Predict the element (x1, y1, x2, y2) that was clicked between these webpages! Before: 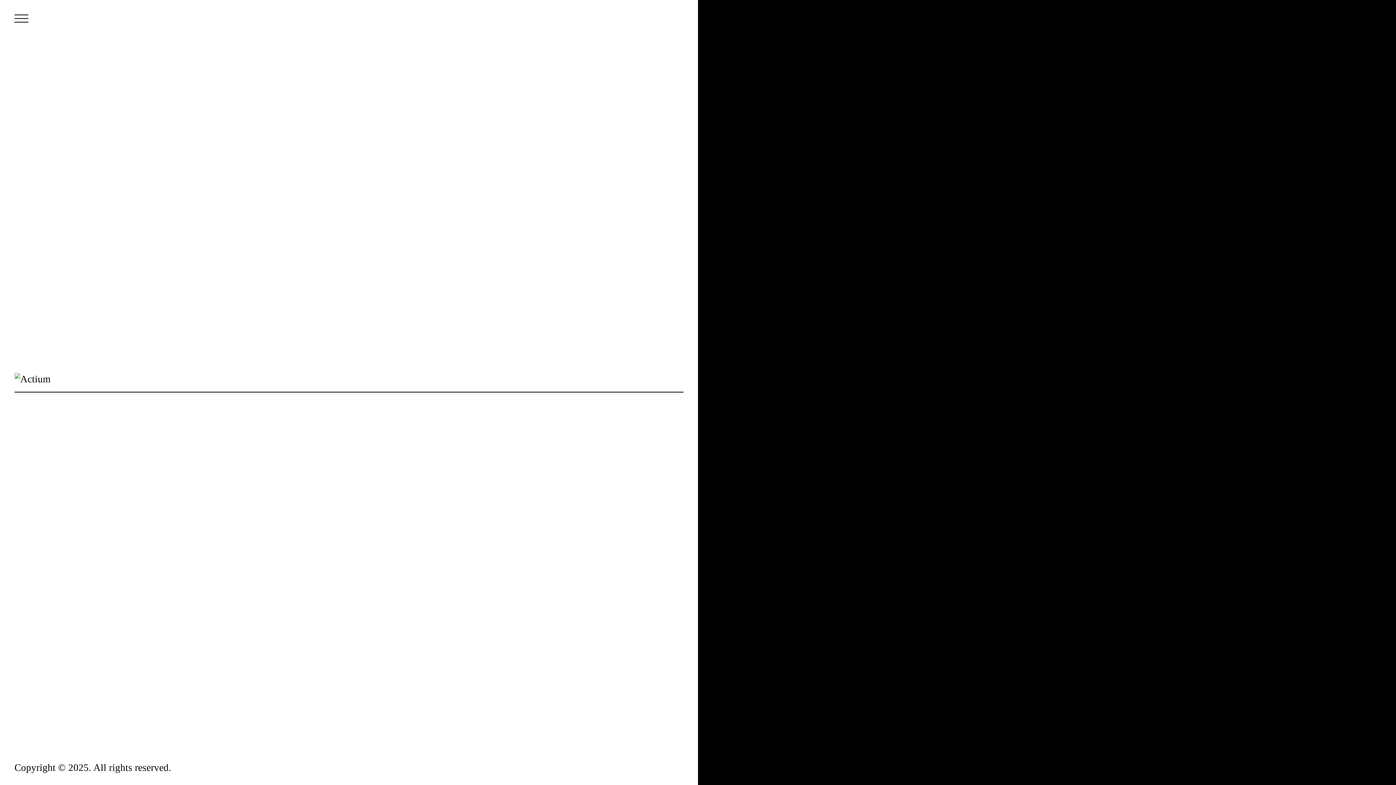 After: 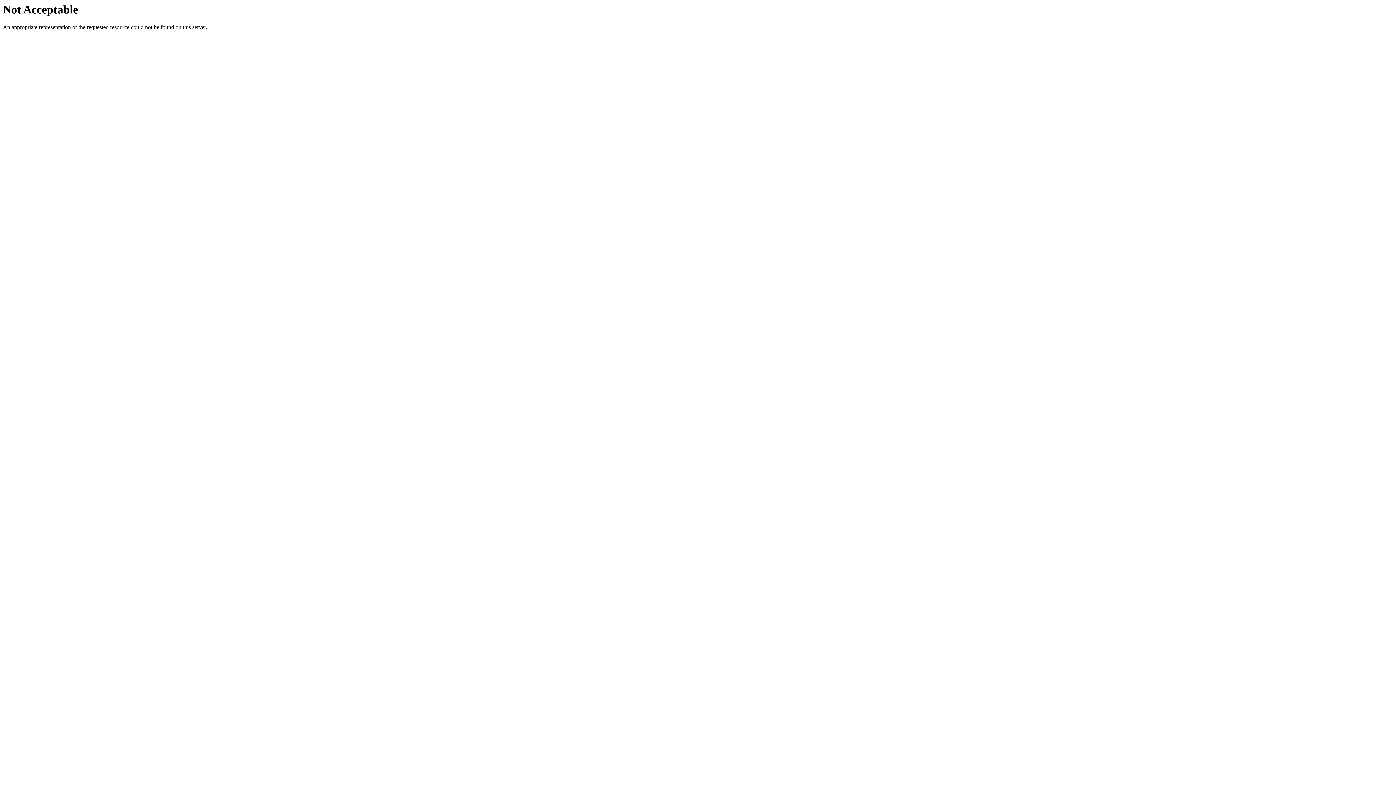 Action: bbox: (14, 373, 396, 385)